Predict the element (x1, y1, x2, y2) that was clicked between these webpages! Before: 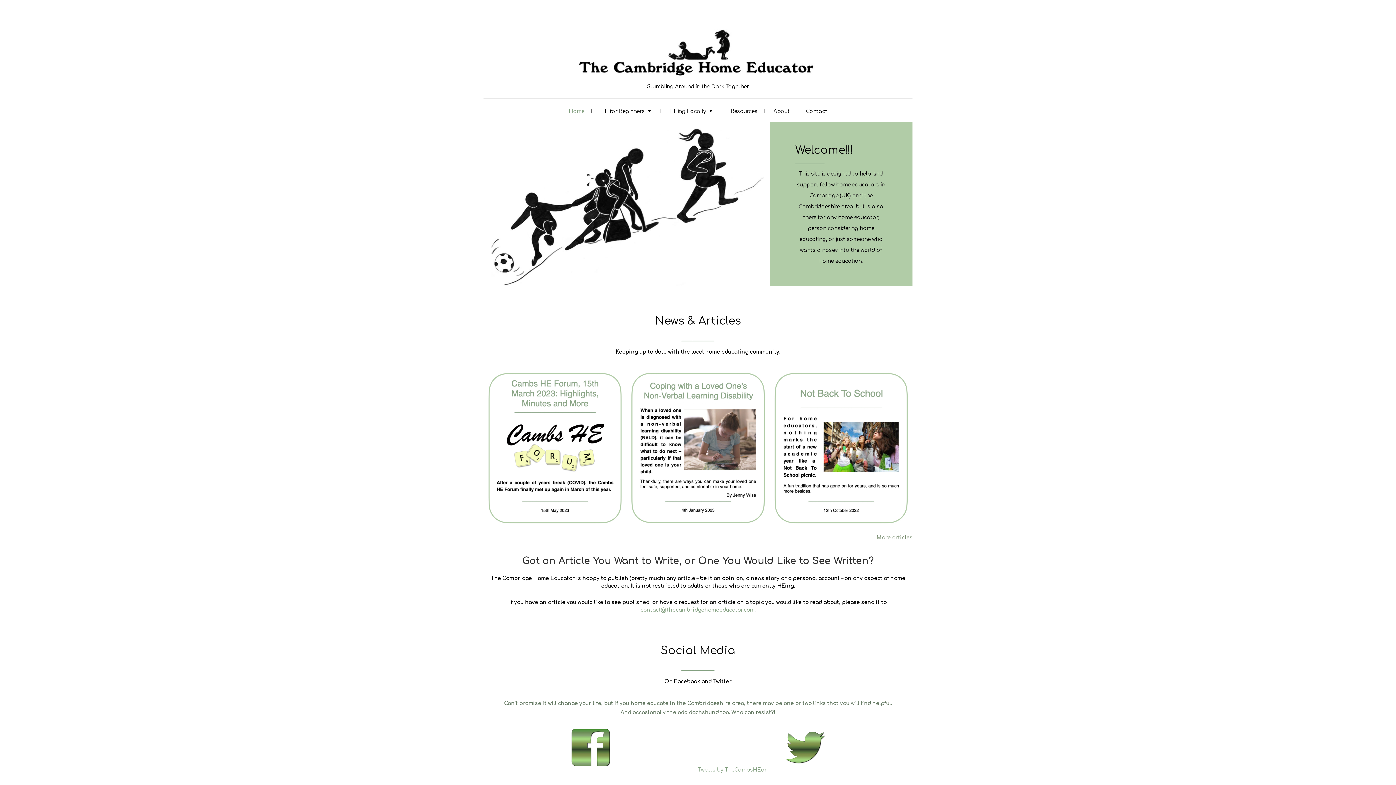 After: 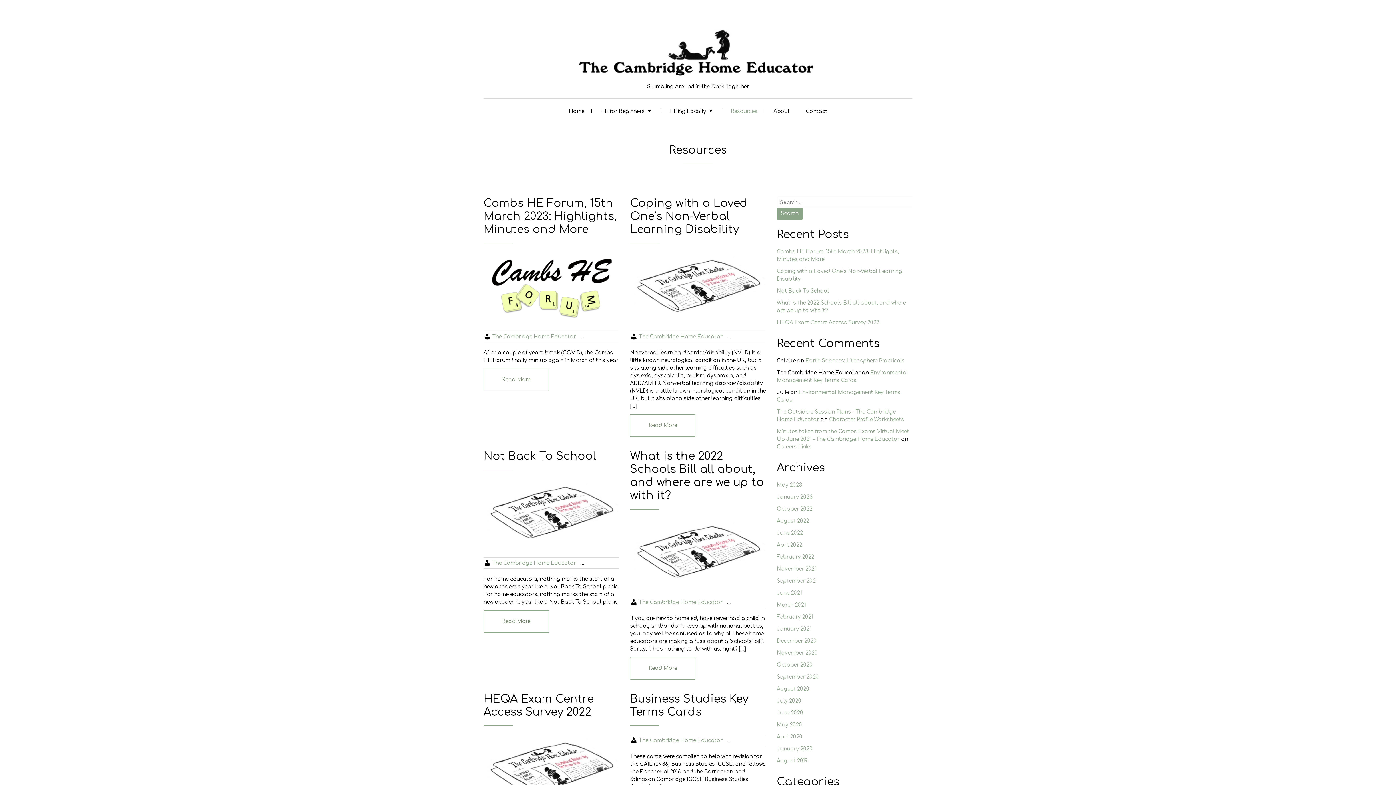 Action: bbox: (723, 100, 764, 121) label: Resources